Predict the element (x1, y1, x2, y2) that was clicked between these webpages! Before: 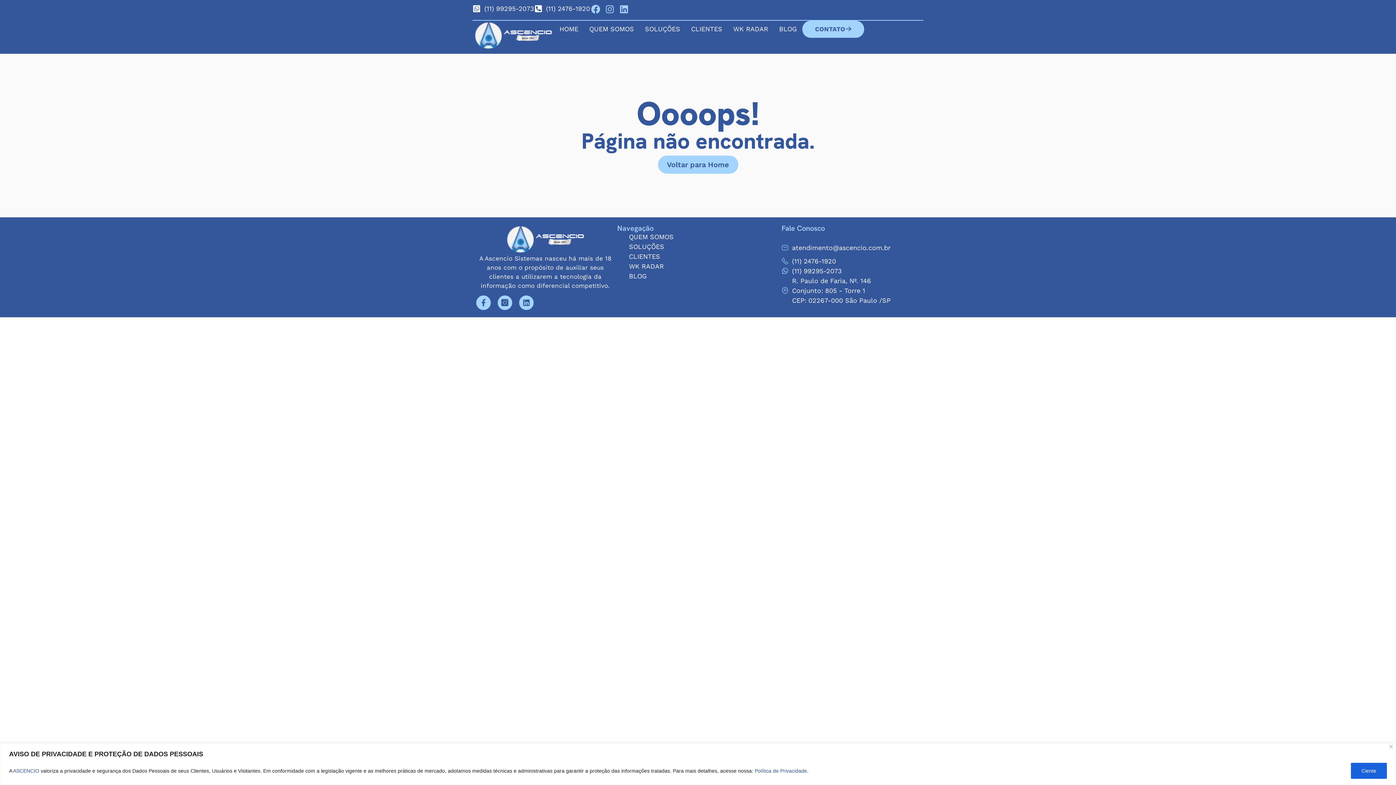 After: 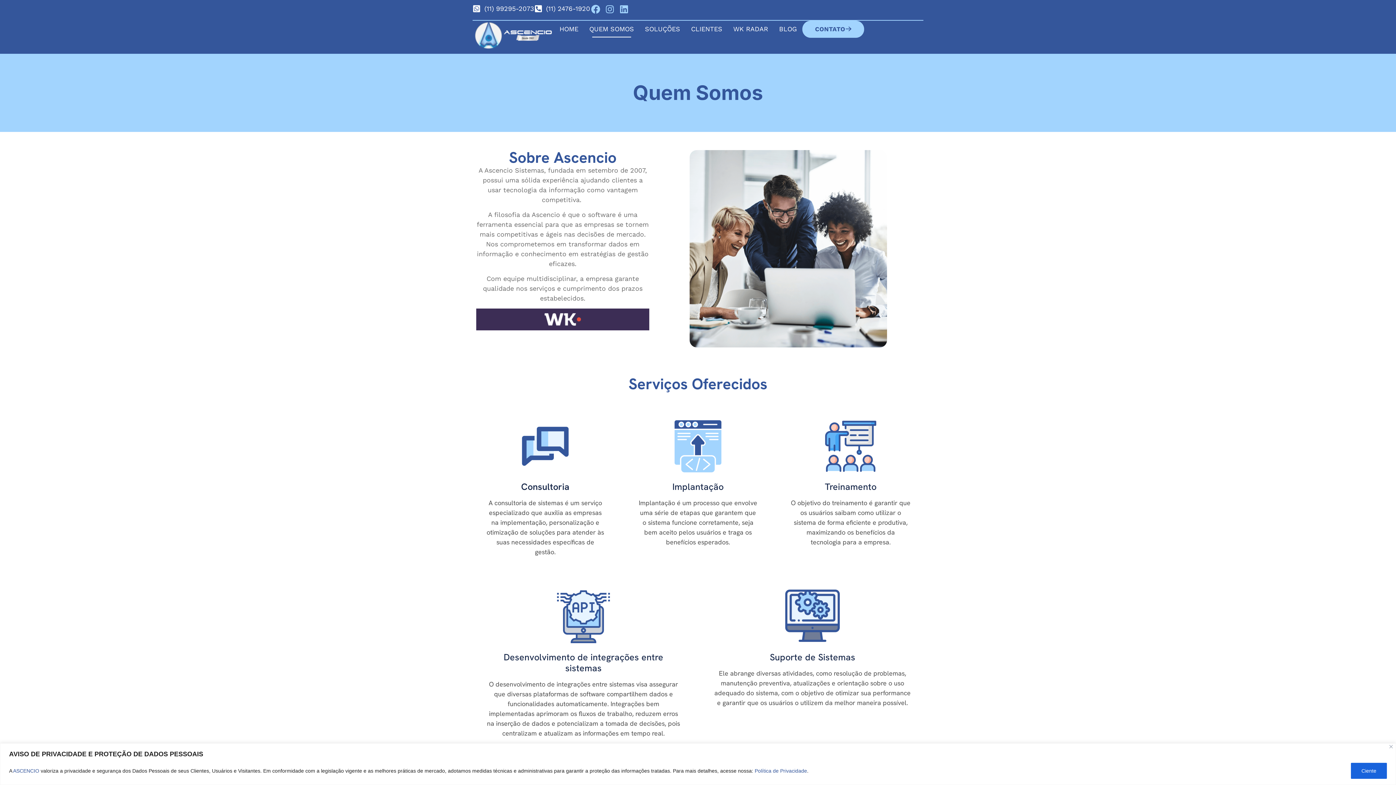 Action: bbox: (584, 20, 639, 37) label: QUEM SOMOS